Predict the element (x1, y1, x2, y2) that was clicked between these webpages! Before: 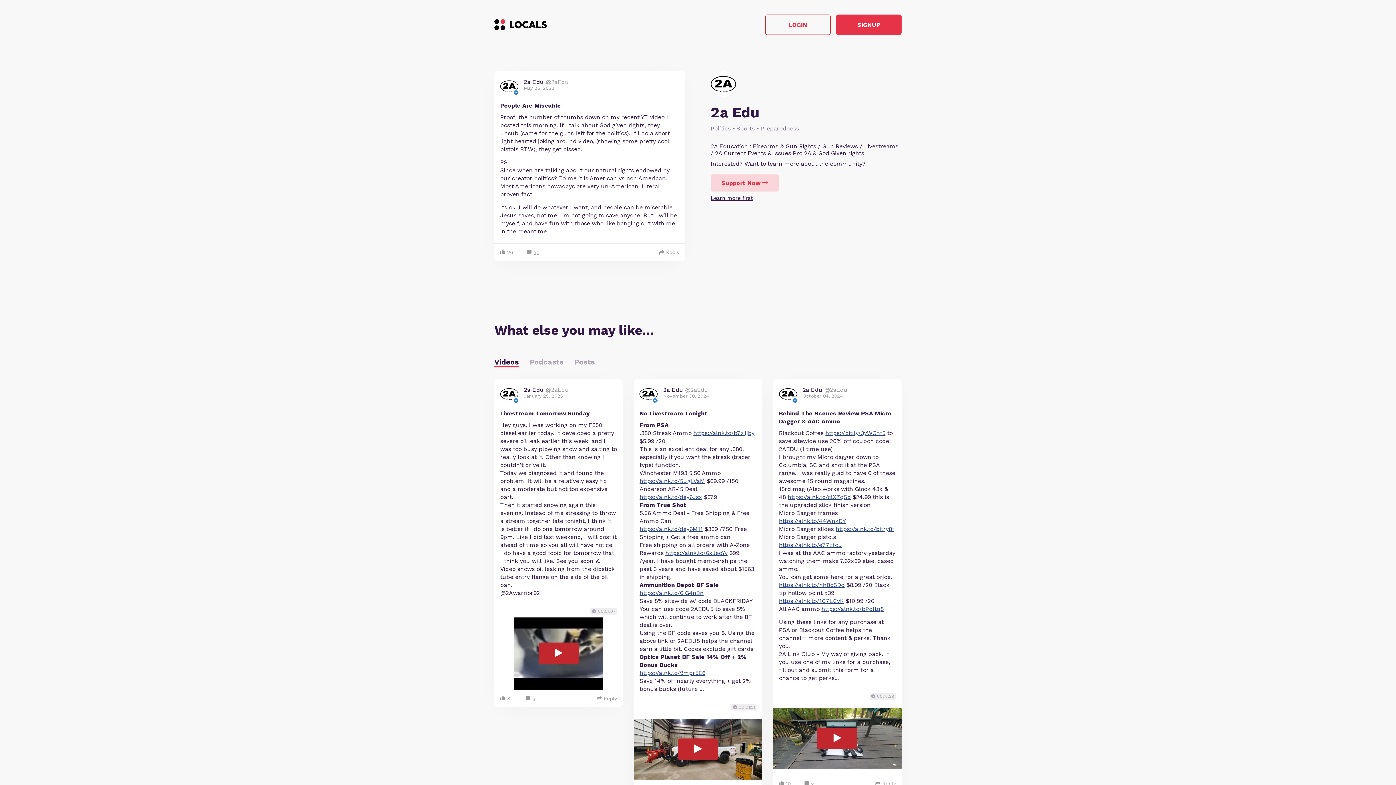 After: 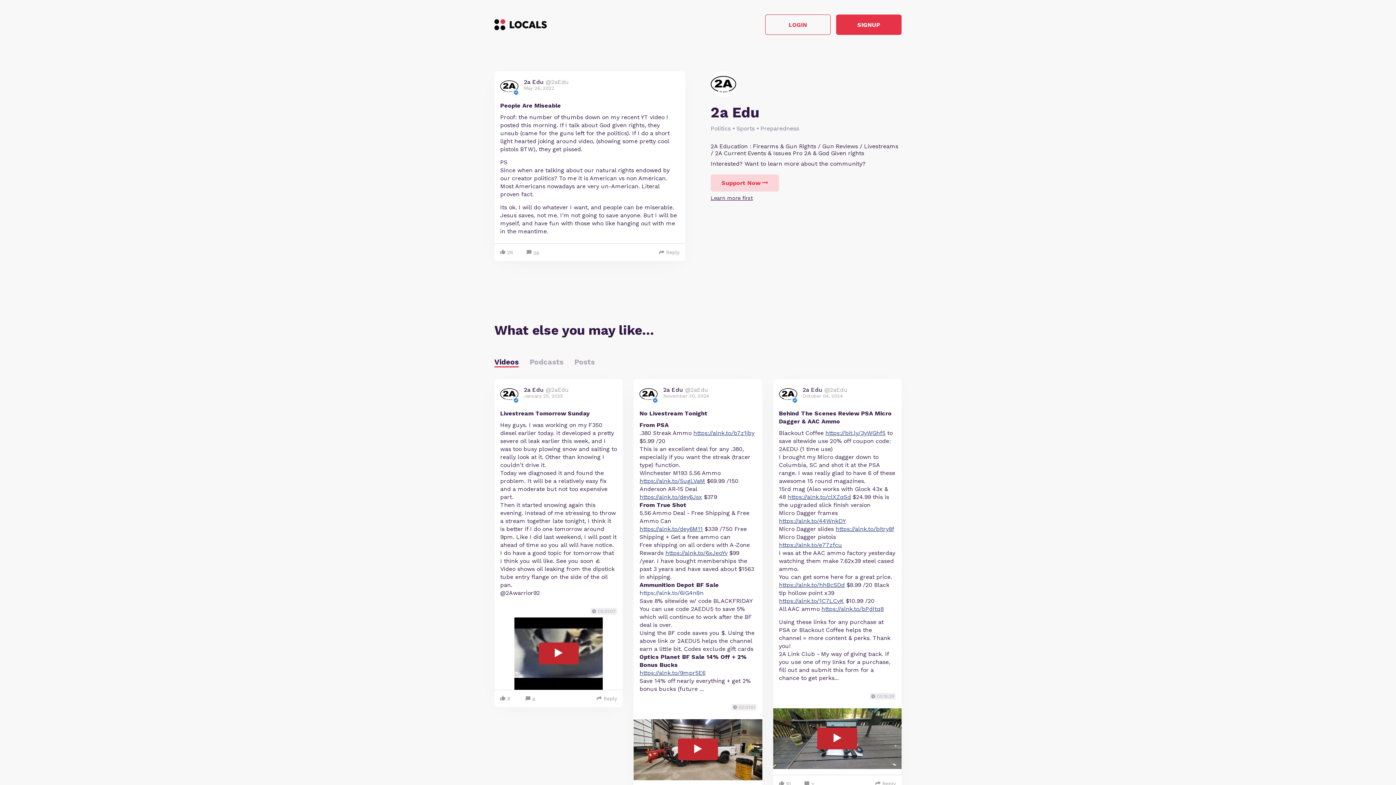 Action: bbox: (639, 589, 703, 596) label: https://alnk.to/6IG4nBn